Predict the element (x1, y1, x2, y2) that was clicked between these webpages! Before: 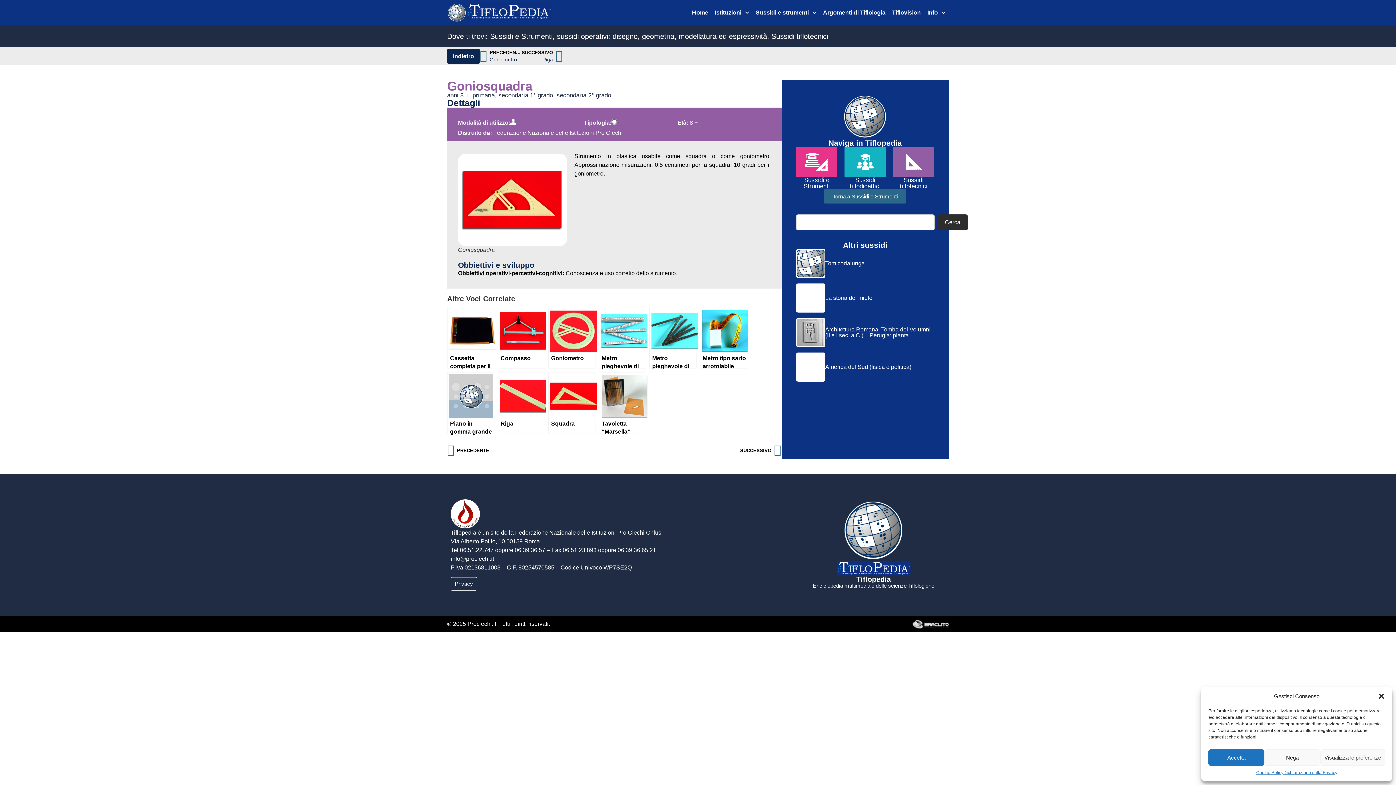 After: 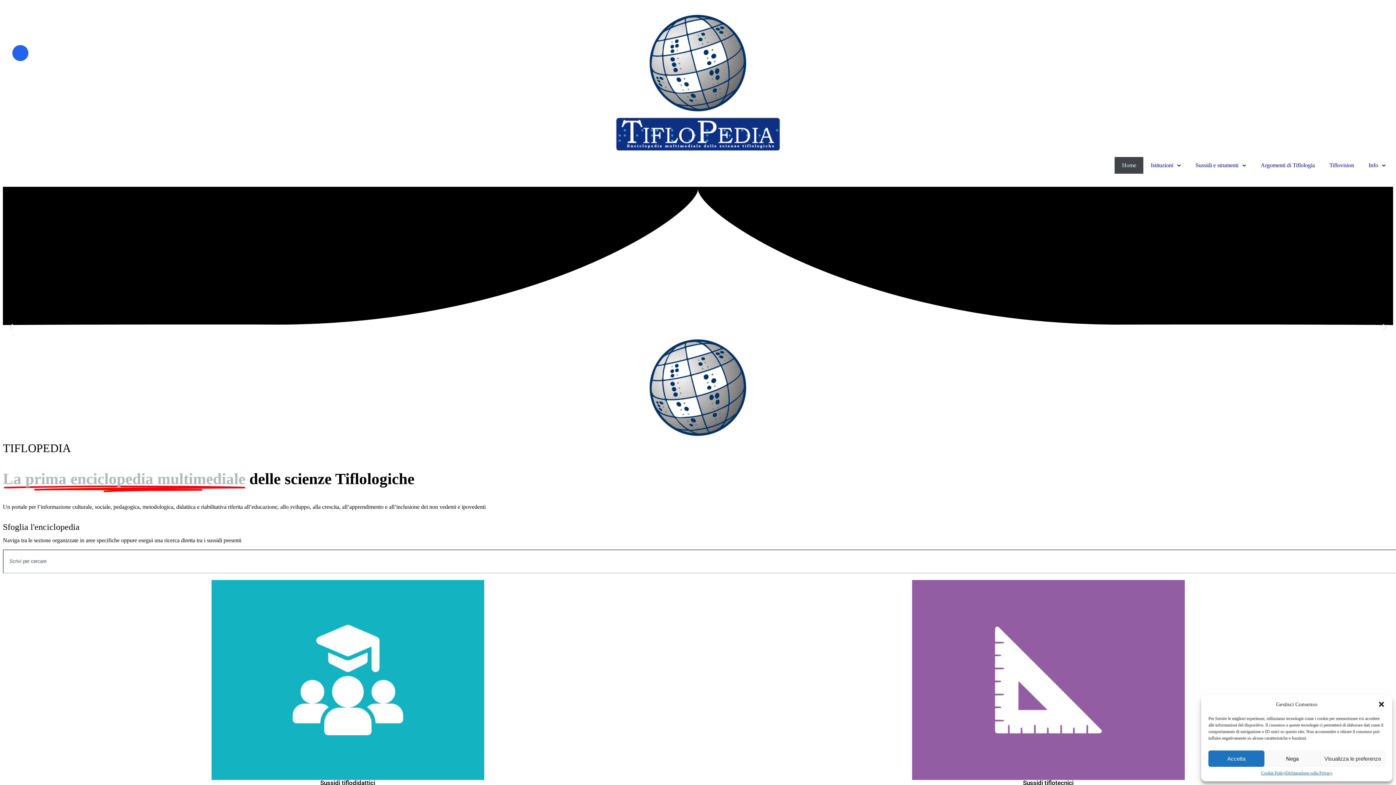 Action: label: Home bbox: (688, 0, 711, 25)